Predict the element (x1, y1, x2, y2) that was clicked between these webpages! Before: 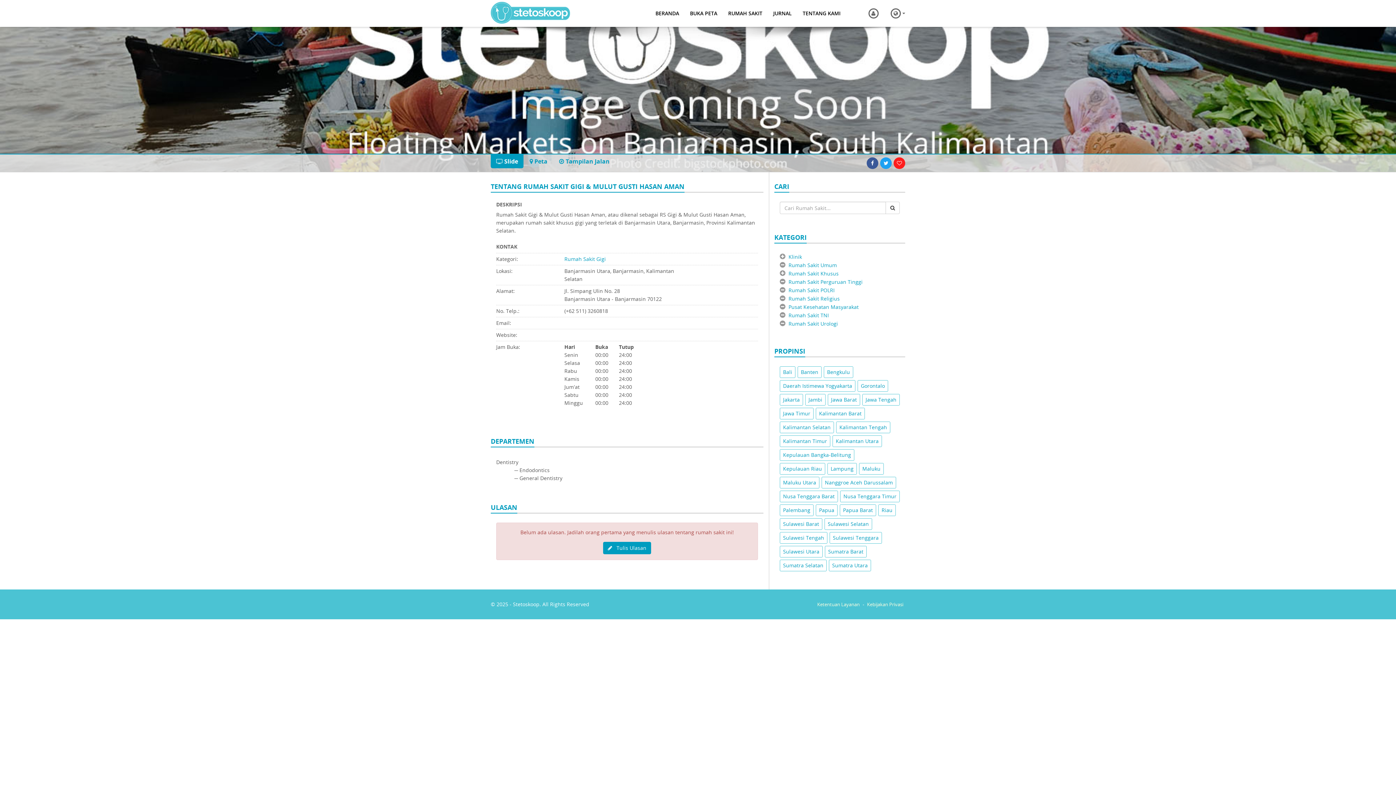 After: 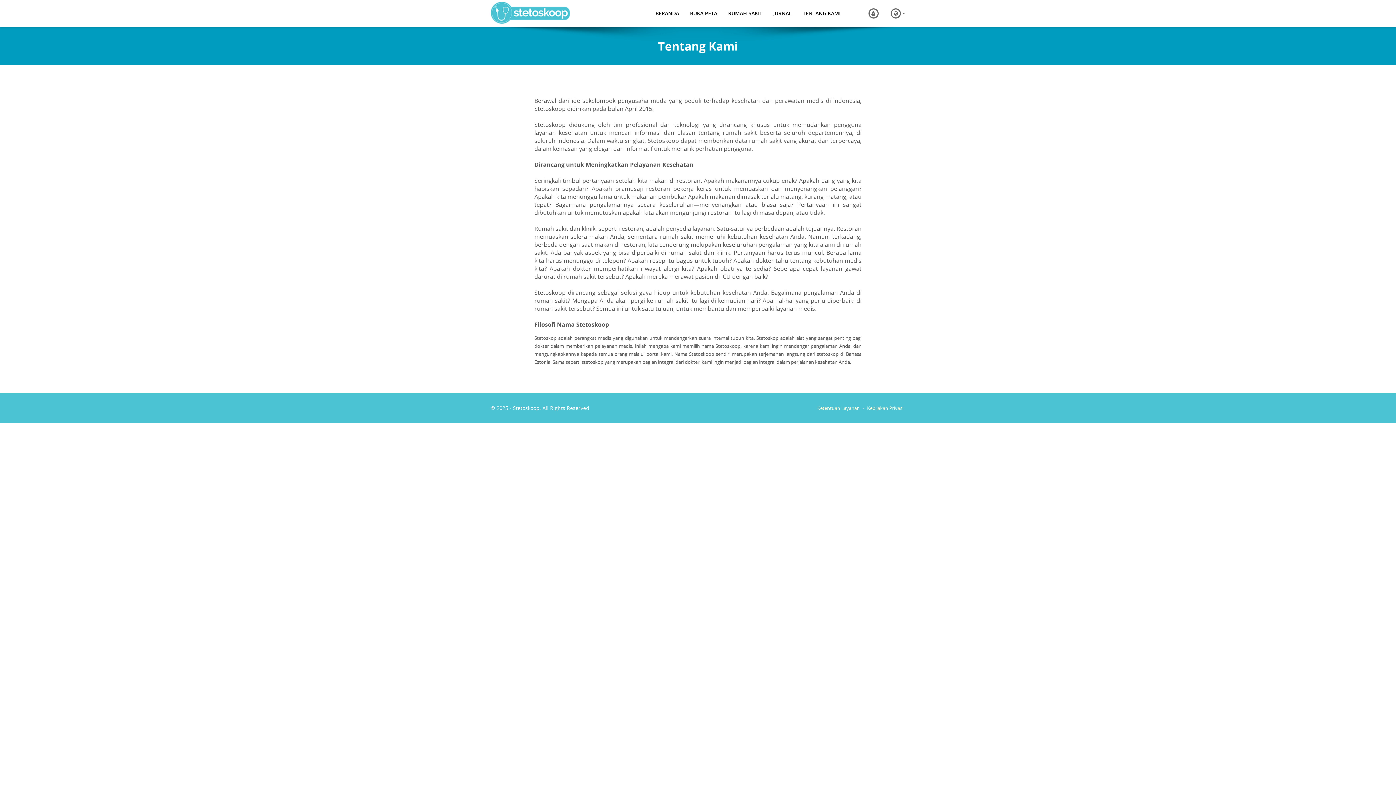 Action: bbox: (797, 4, 846, 22) label: TENTANG KAMI